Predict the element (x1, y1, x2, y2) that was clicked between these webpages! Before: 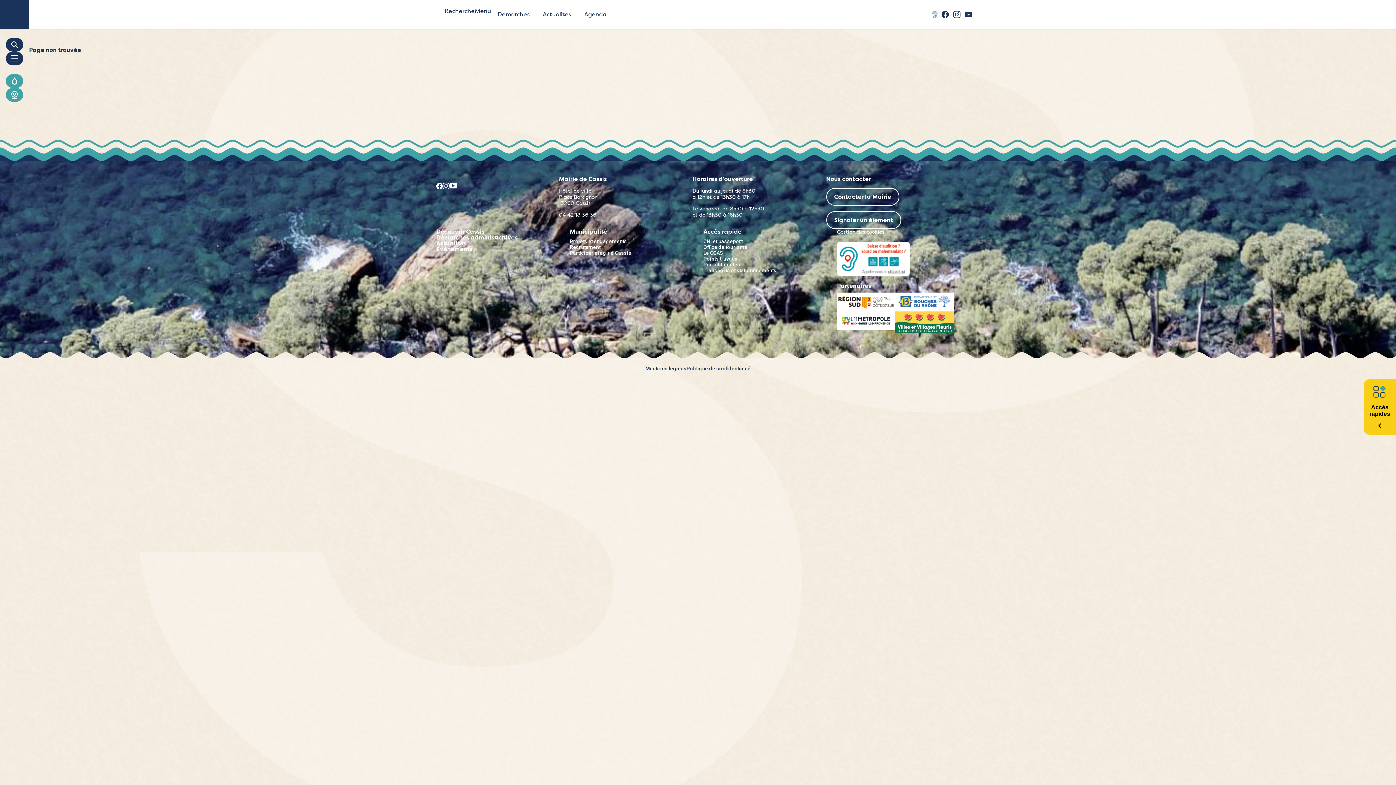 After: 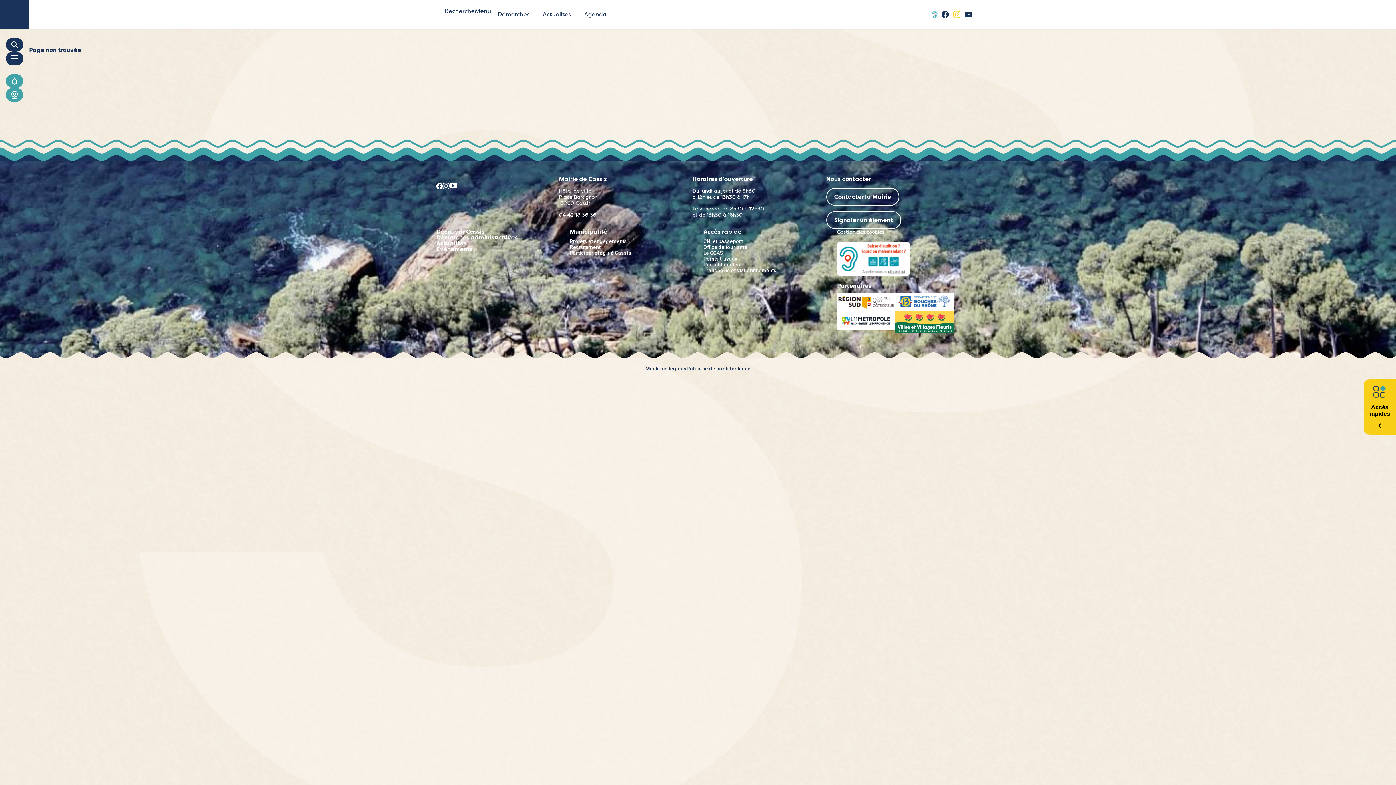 Action: bbox: (951, 8, 962, 20) label: Instragram